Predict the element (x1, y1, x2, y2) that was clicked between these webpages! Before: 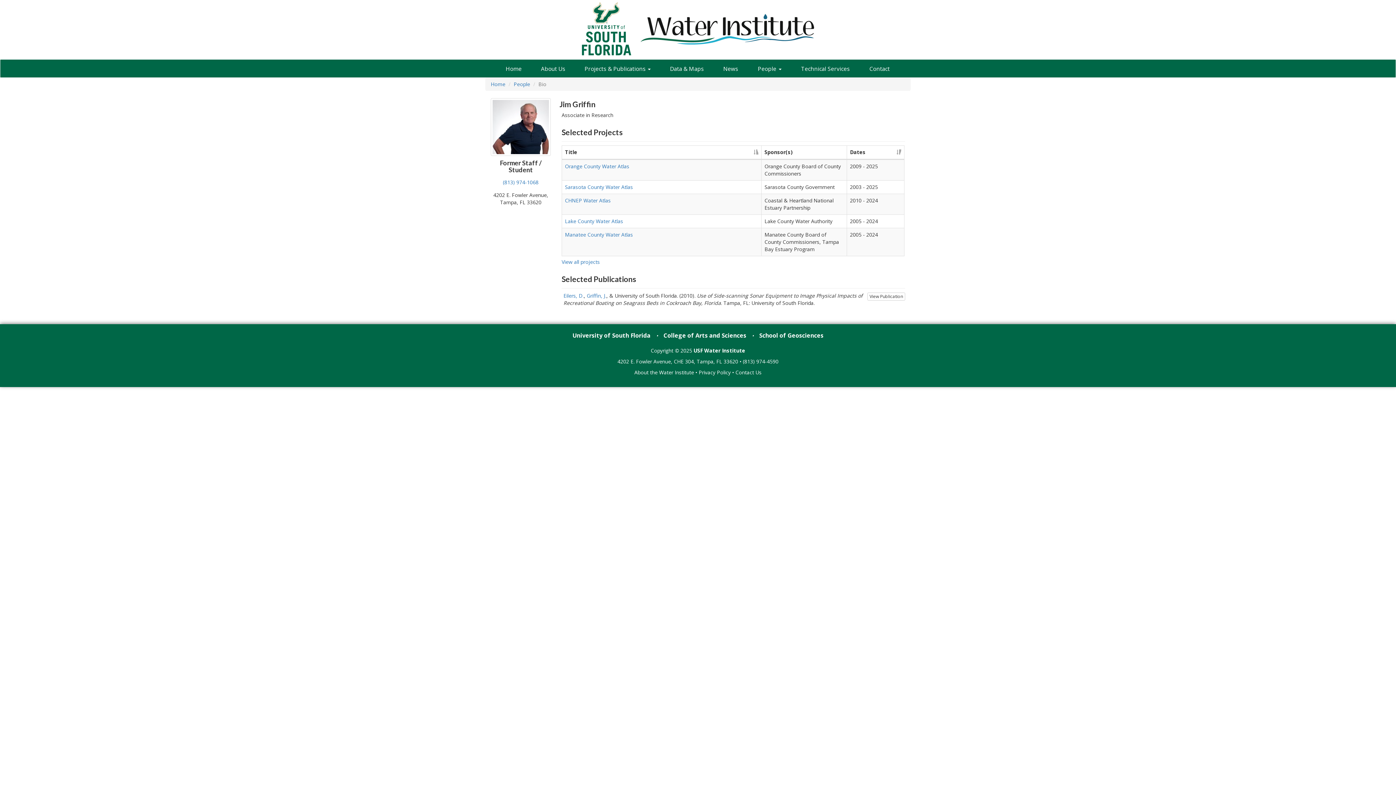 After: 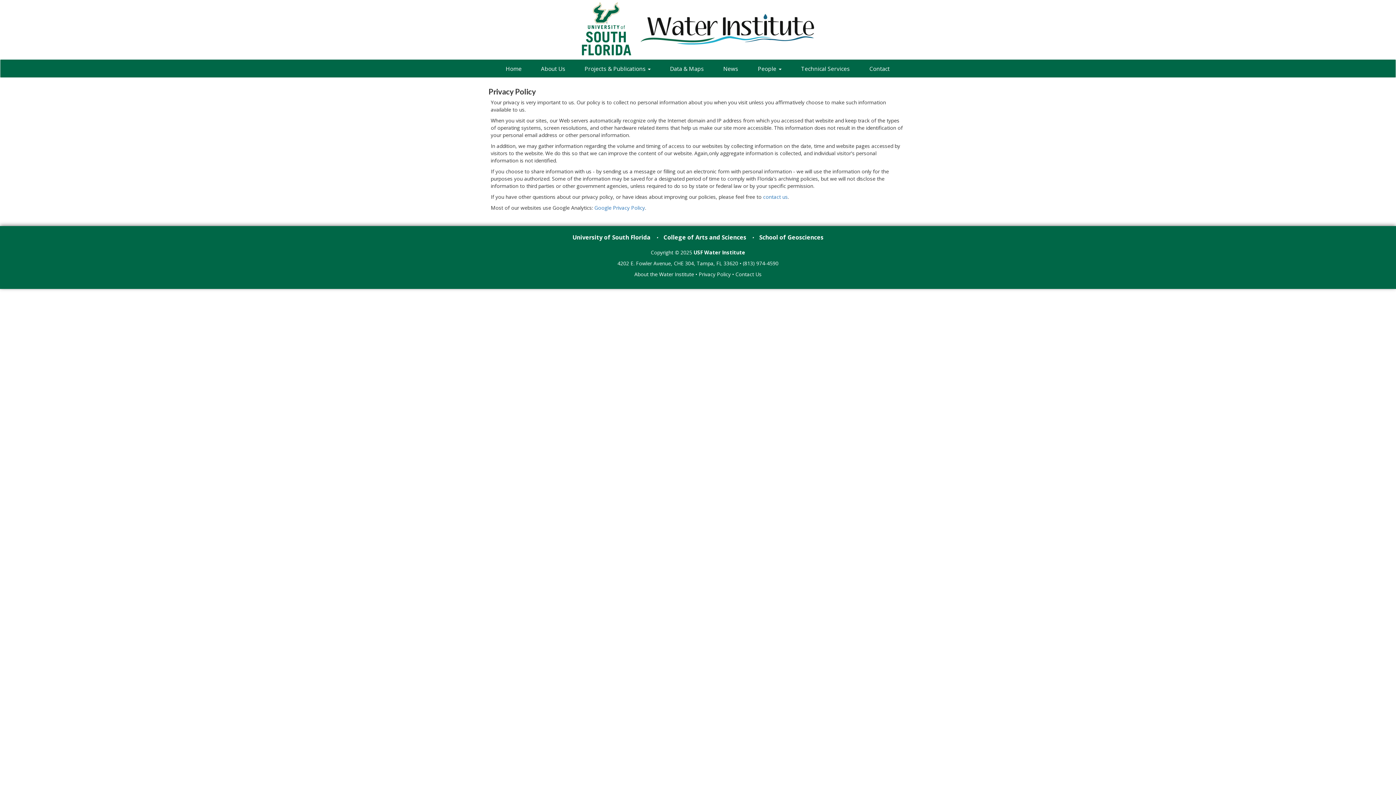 Action: bbox: (698, 369, 730, 375) label: Privacy Policy